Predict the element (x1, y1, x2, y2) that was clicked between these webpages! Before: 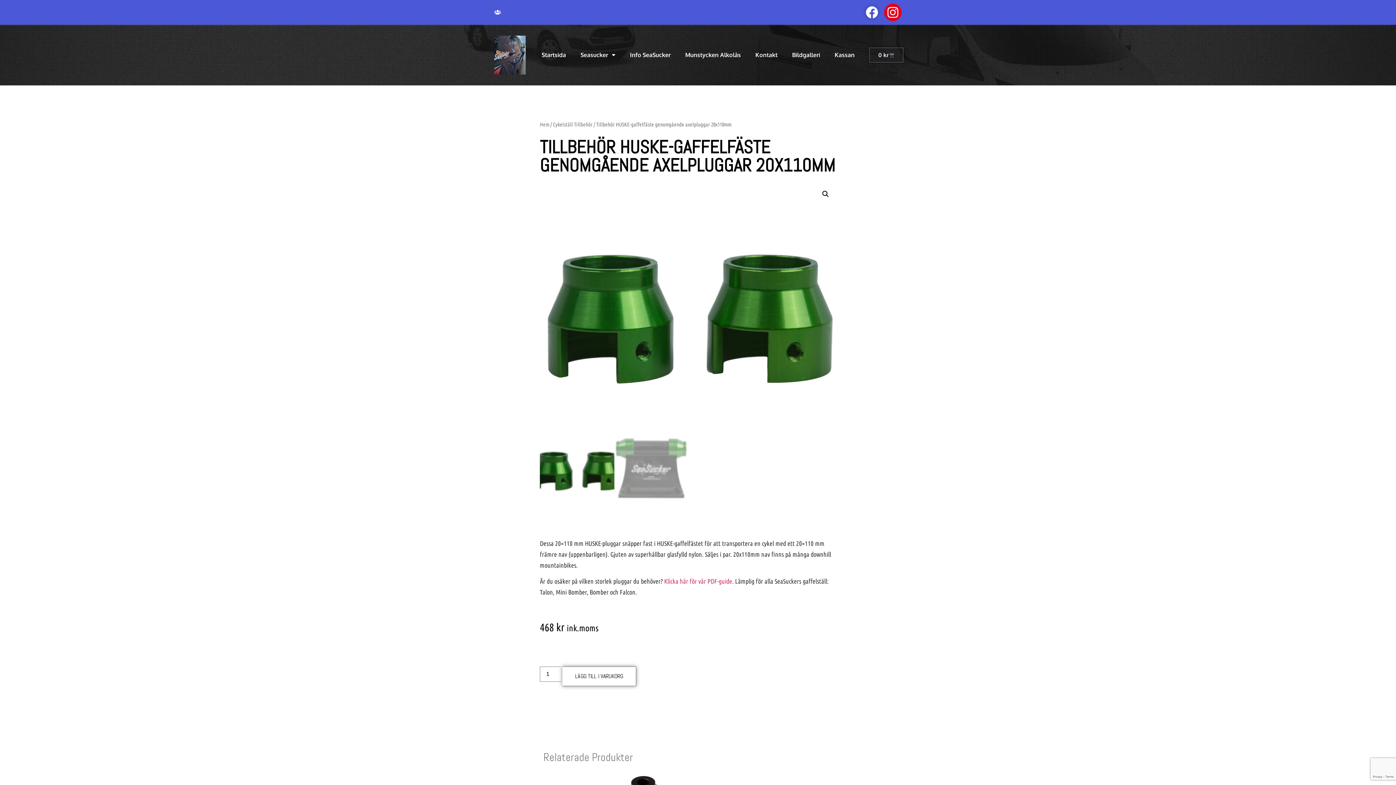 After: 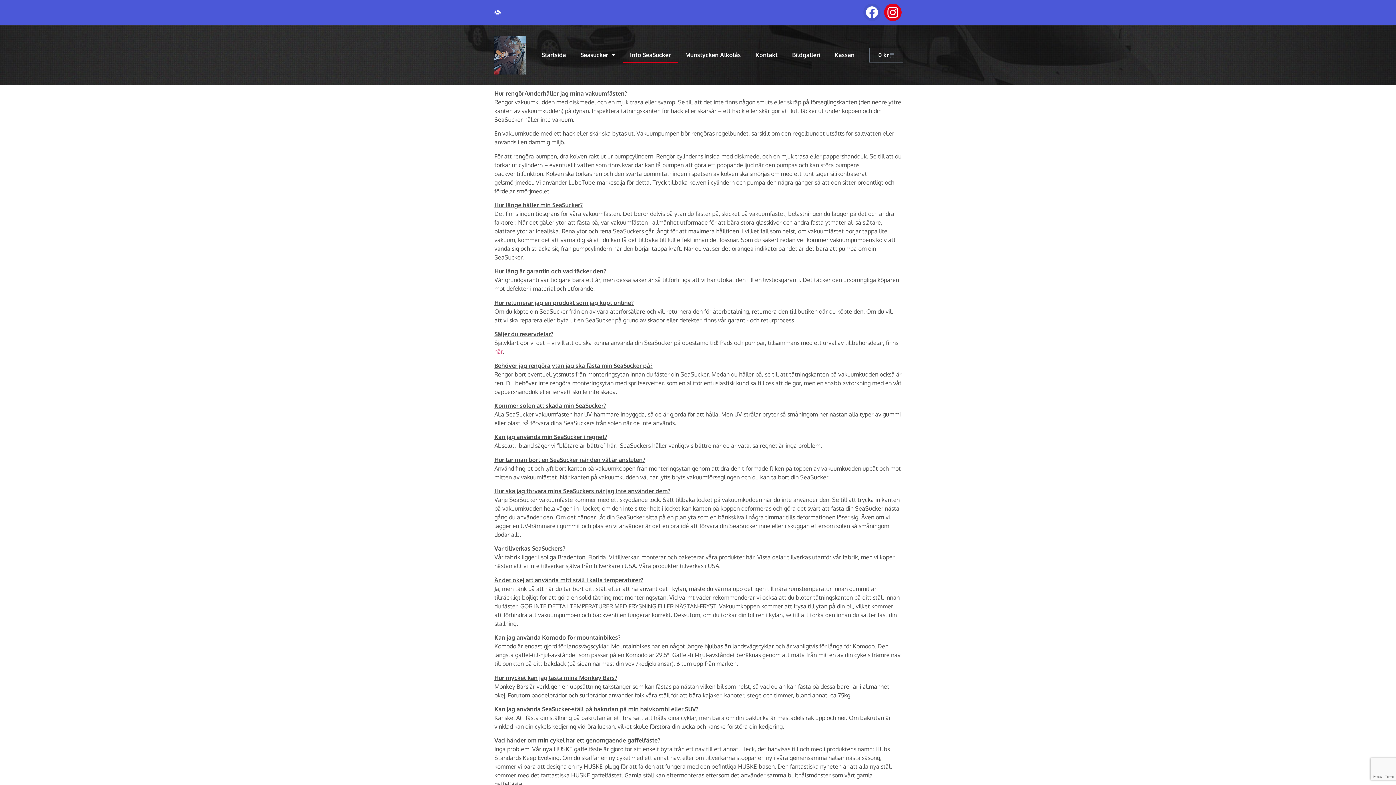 Action: bbox: (622, 46, 678, 63) label: Info SeaSucker